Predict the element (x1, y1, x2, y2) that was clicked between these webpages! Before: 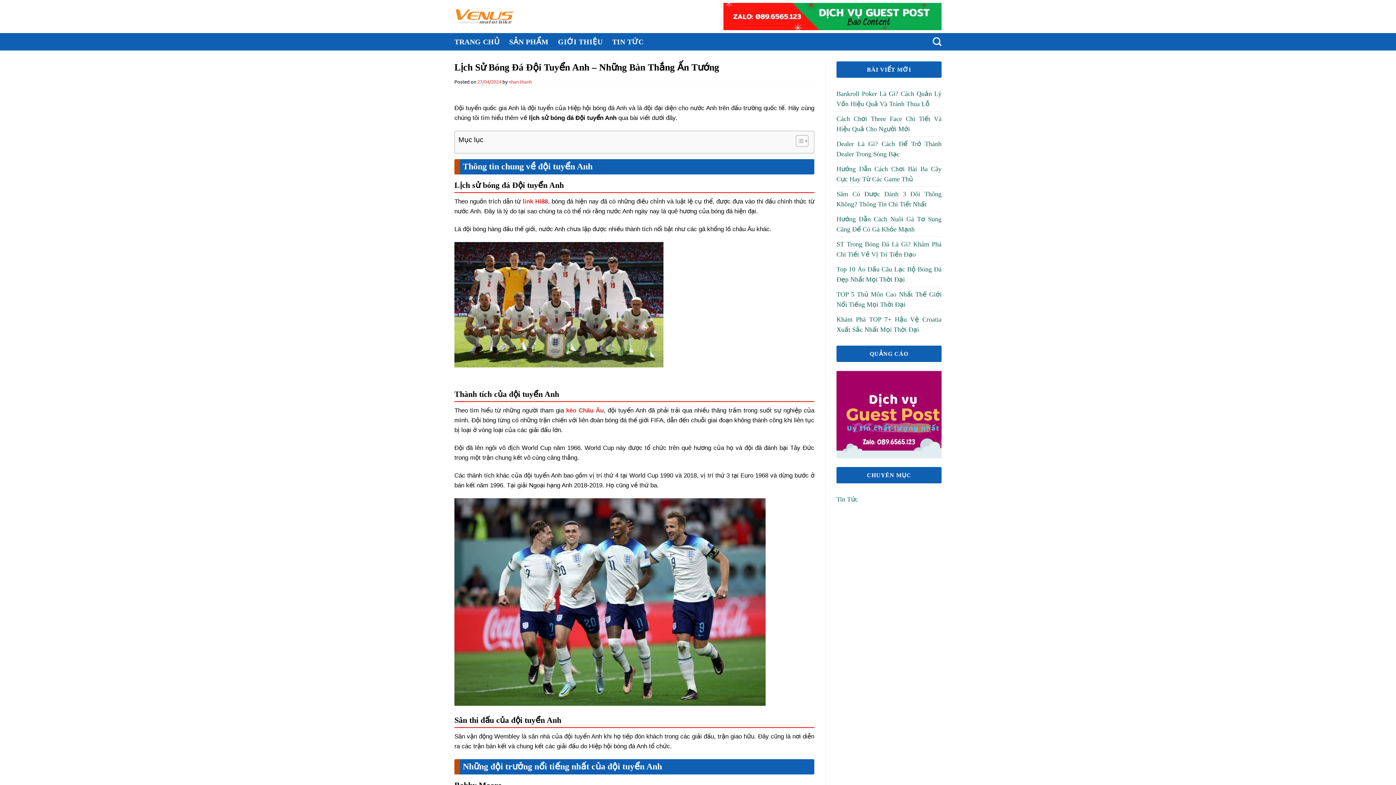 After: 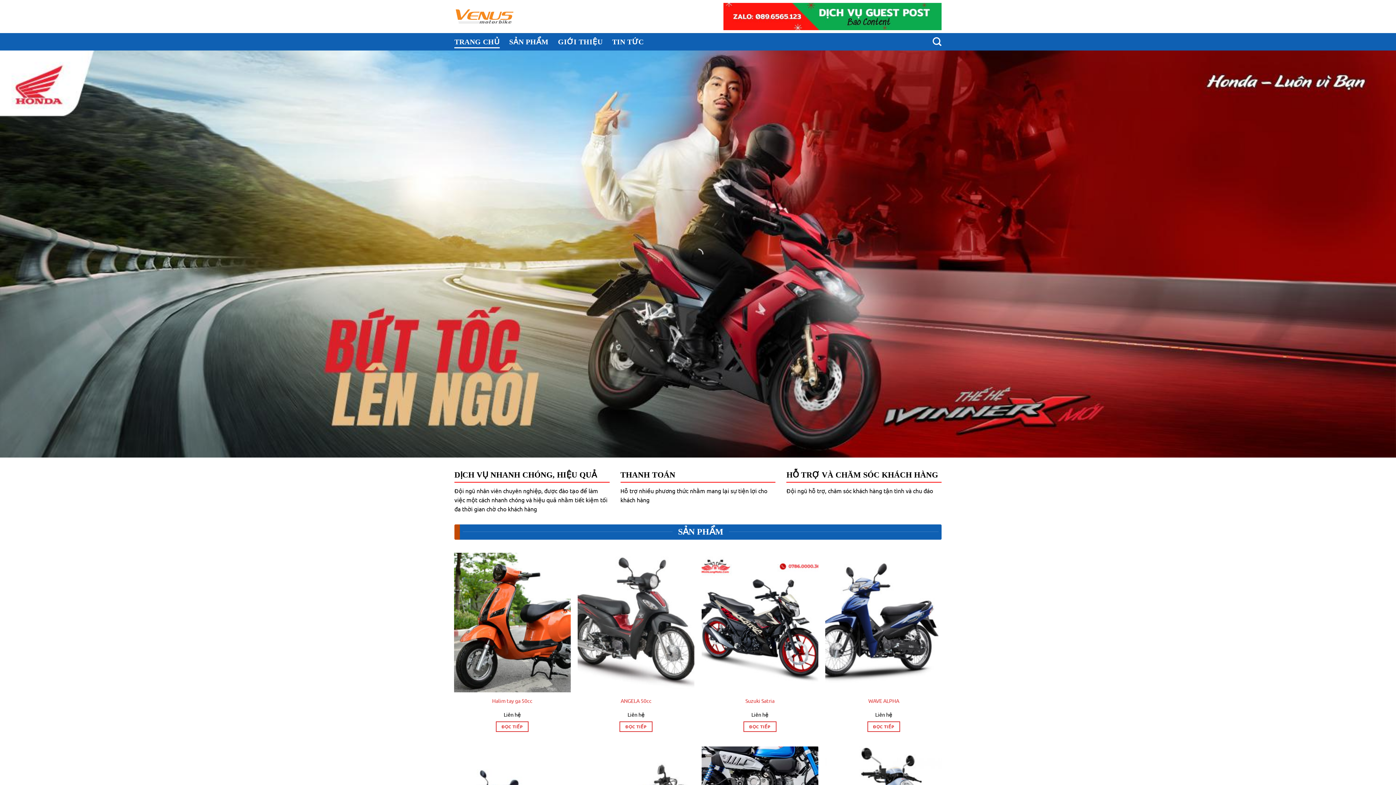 Action: bbox: (454, 7, 514, 25)